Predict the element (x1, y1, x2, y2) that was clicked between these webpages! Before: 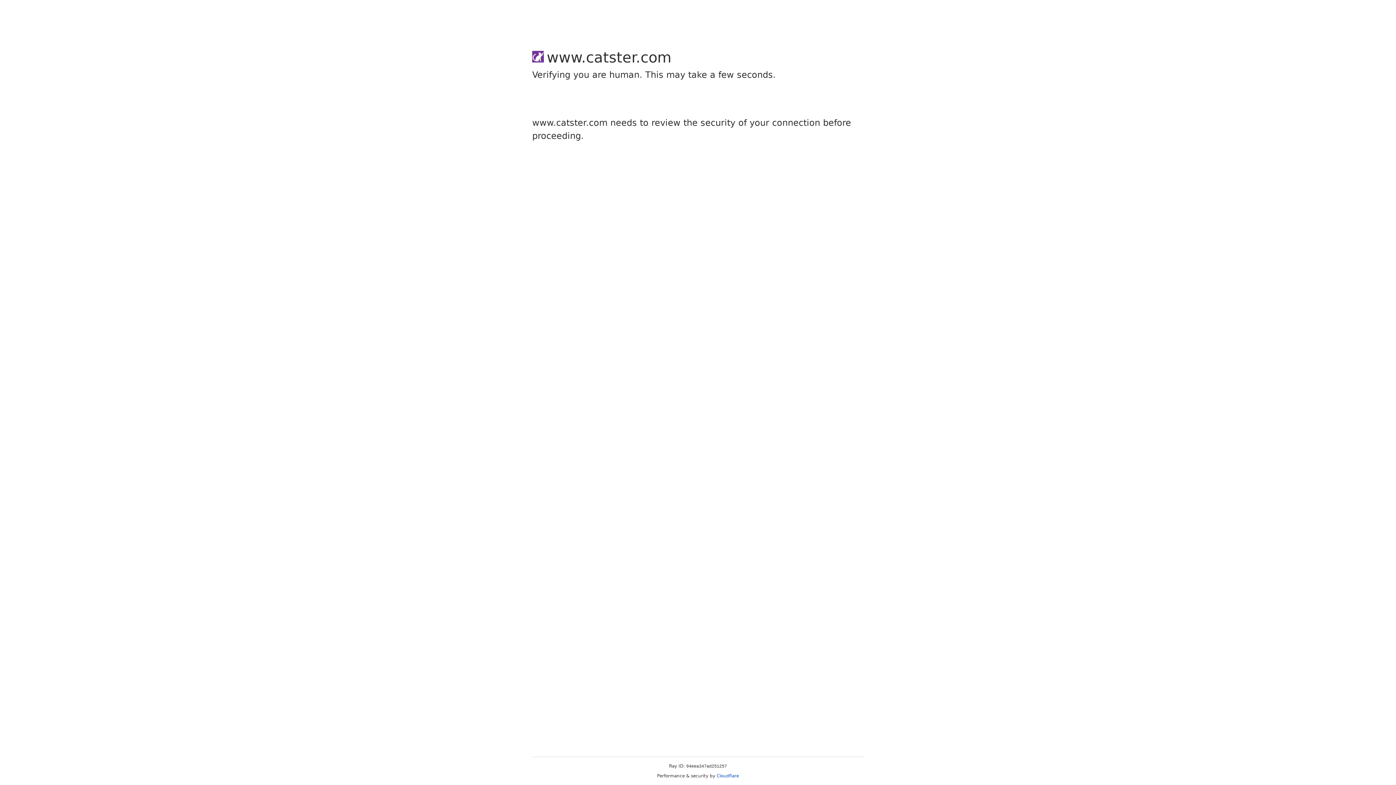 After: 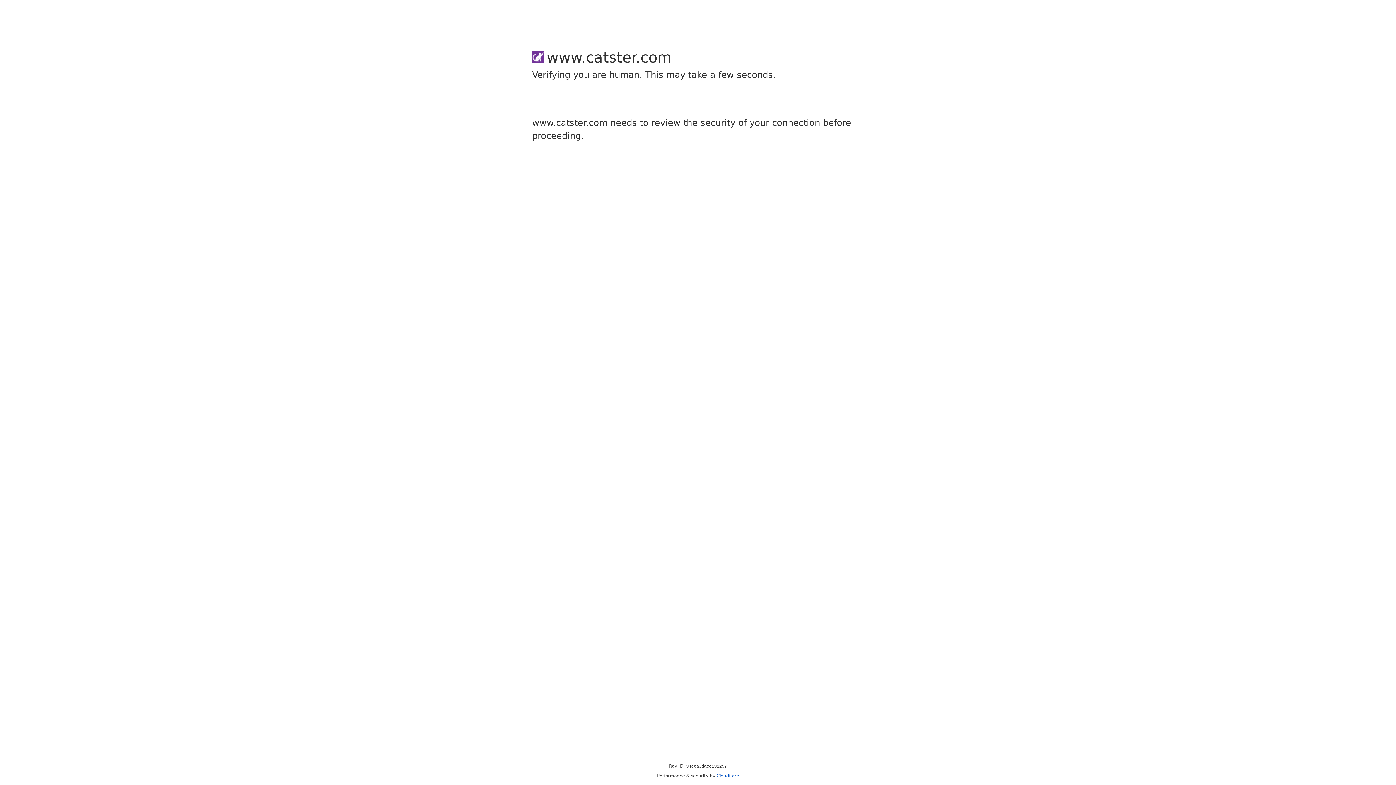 Action: label: Cloudflare bbox: (716, 773, 739, 778)